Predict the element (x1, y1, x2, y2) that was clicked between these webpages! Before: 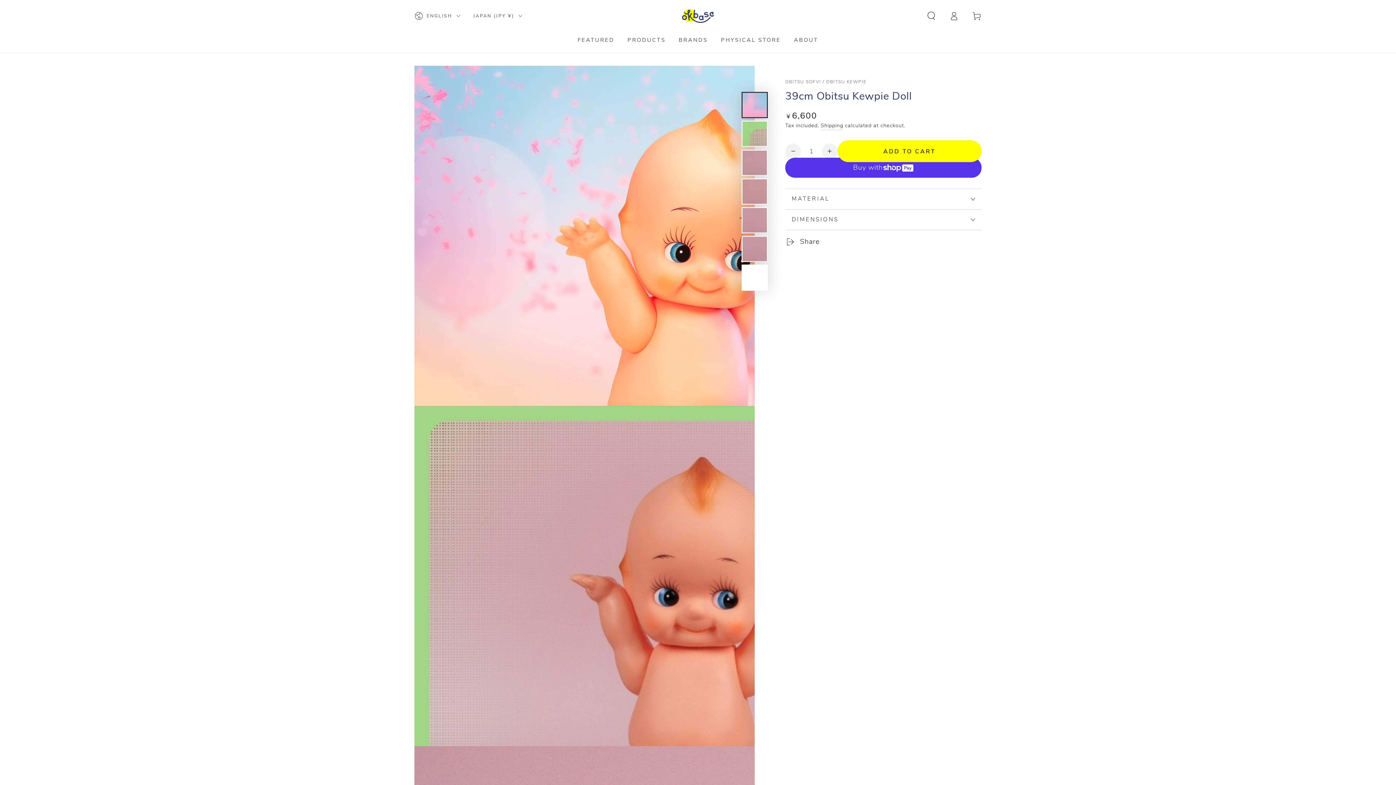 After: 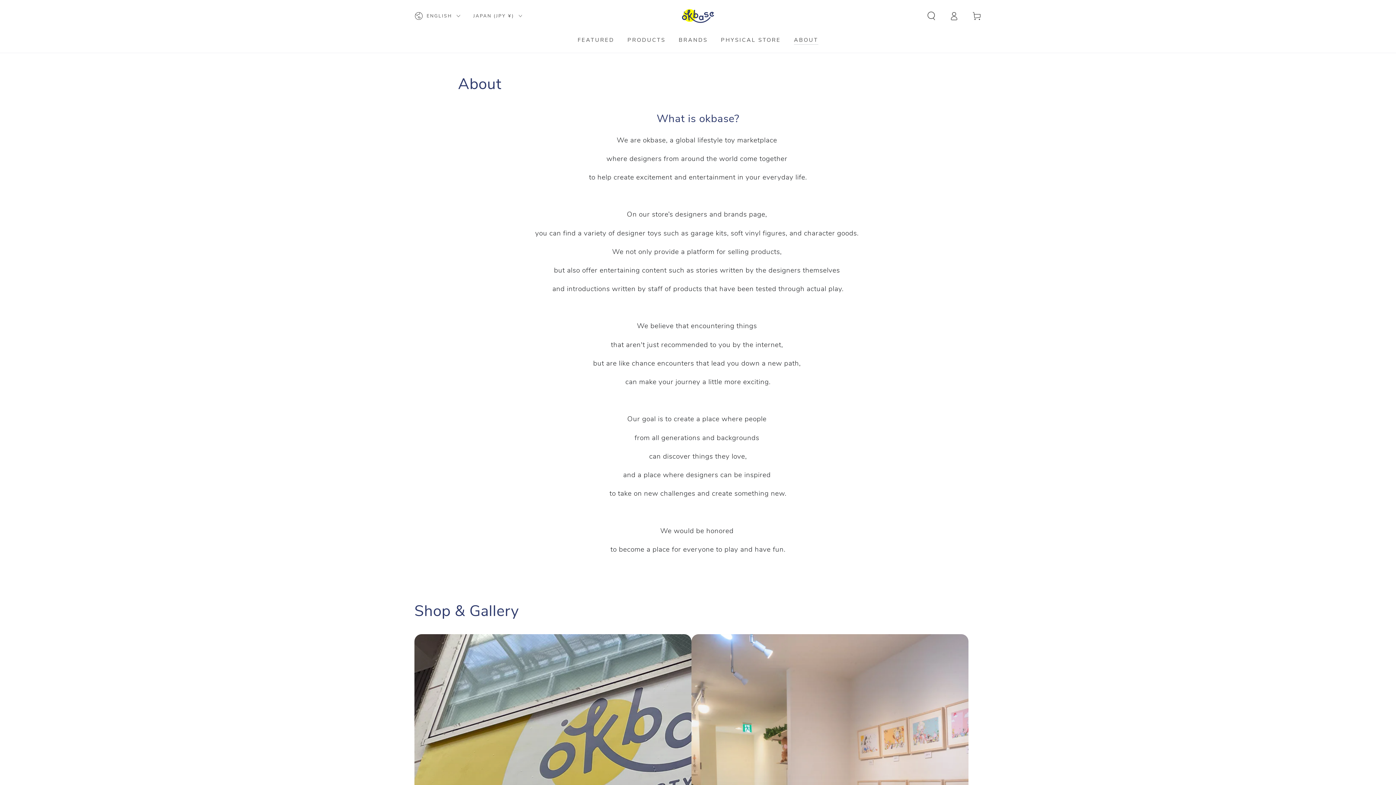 Action: bbox: (787, 30, 825, 49) label: ABOUT